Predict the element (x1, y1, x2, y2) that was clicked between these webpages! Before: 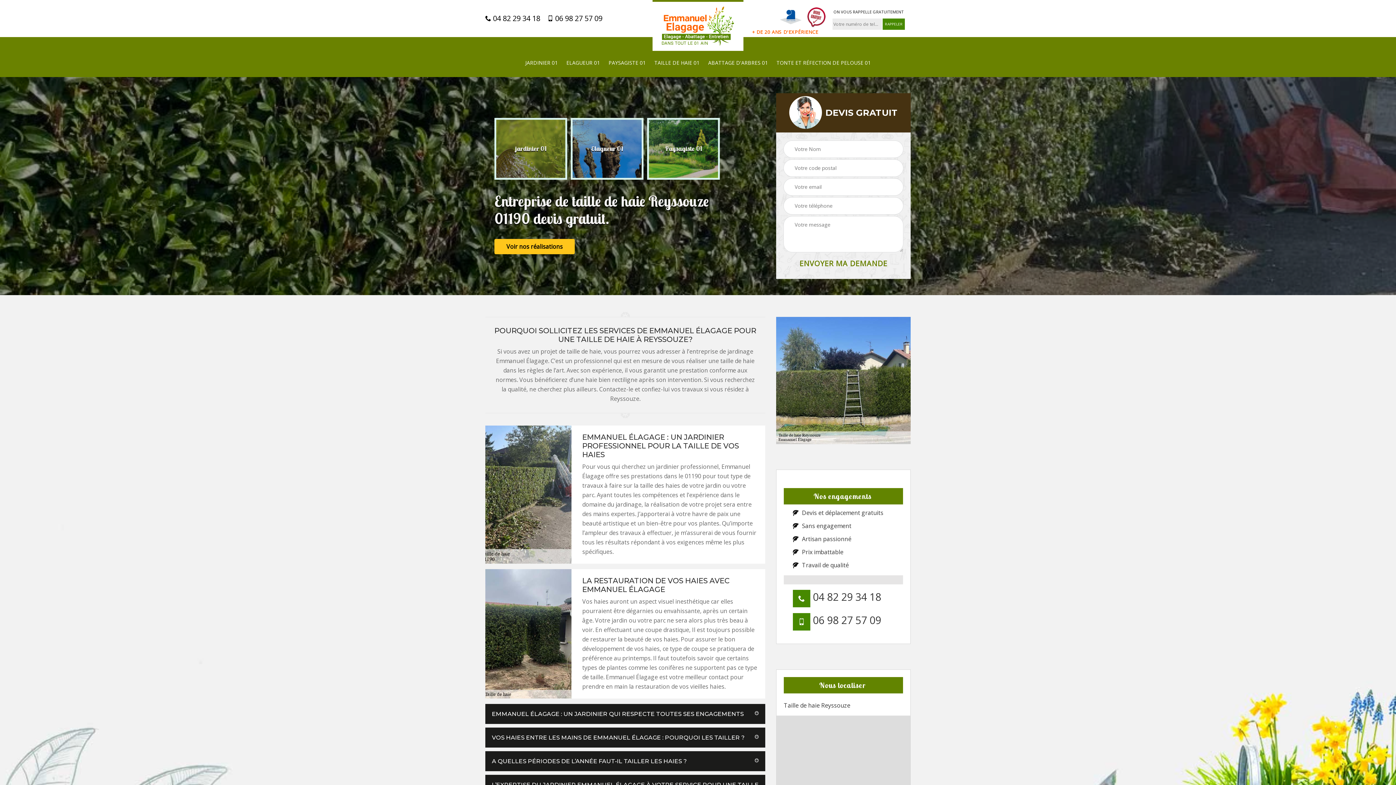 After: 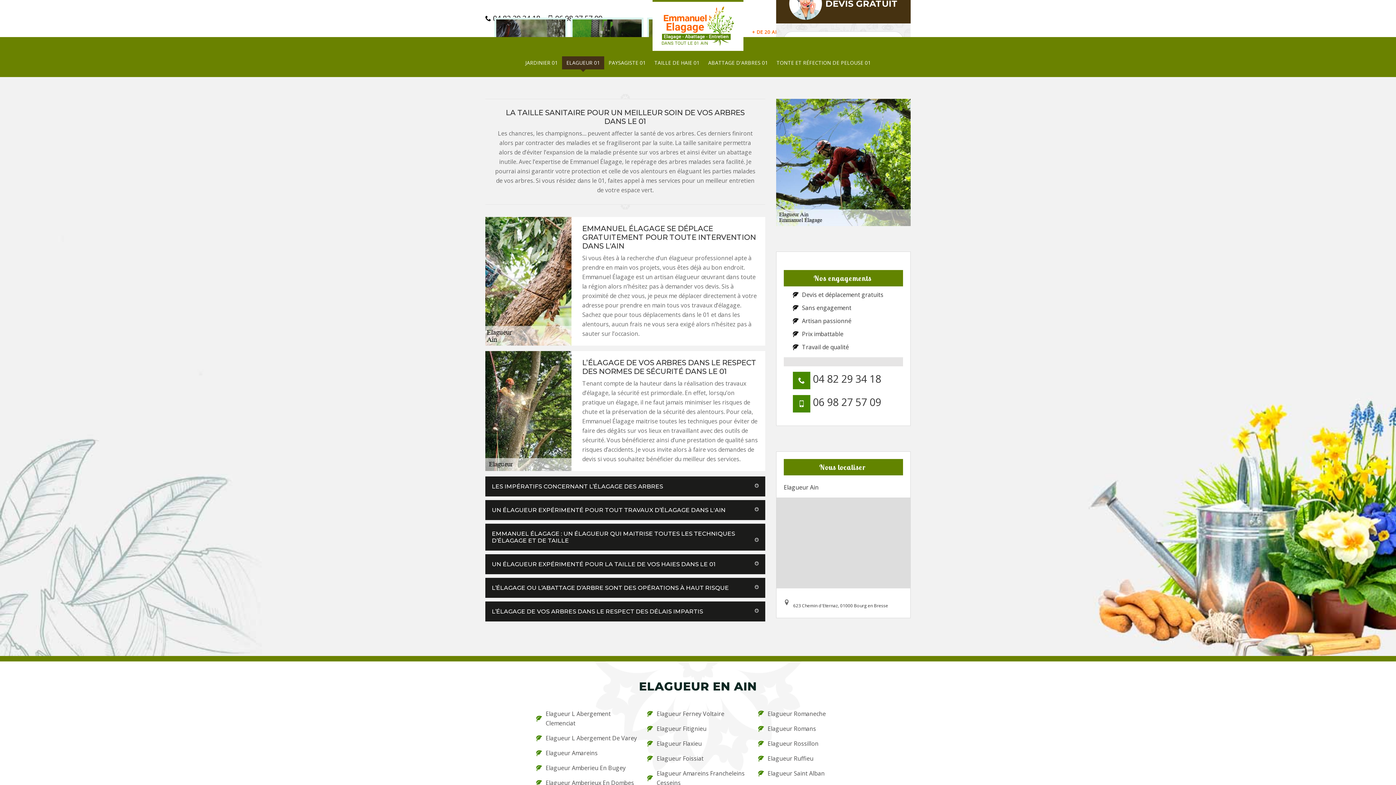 Action: bbox: (572, 119, 641, 178) label: Elagueur 01